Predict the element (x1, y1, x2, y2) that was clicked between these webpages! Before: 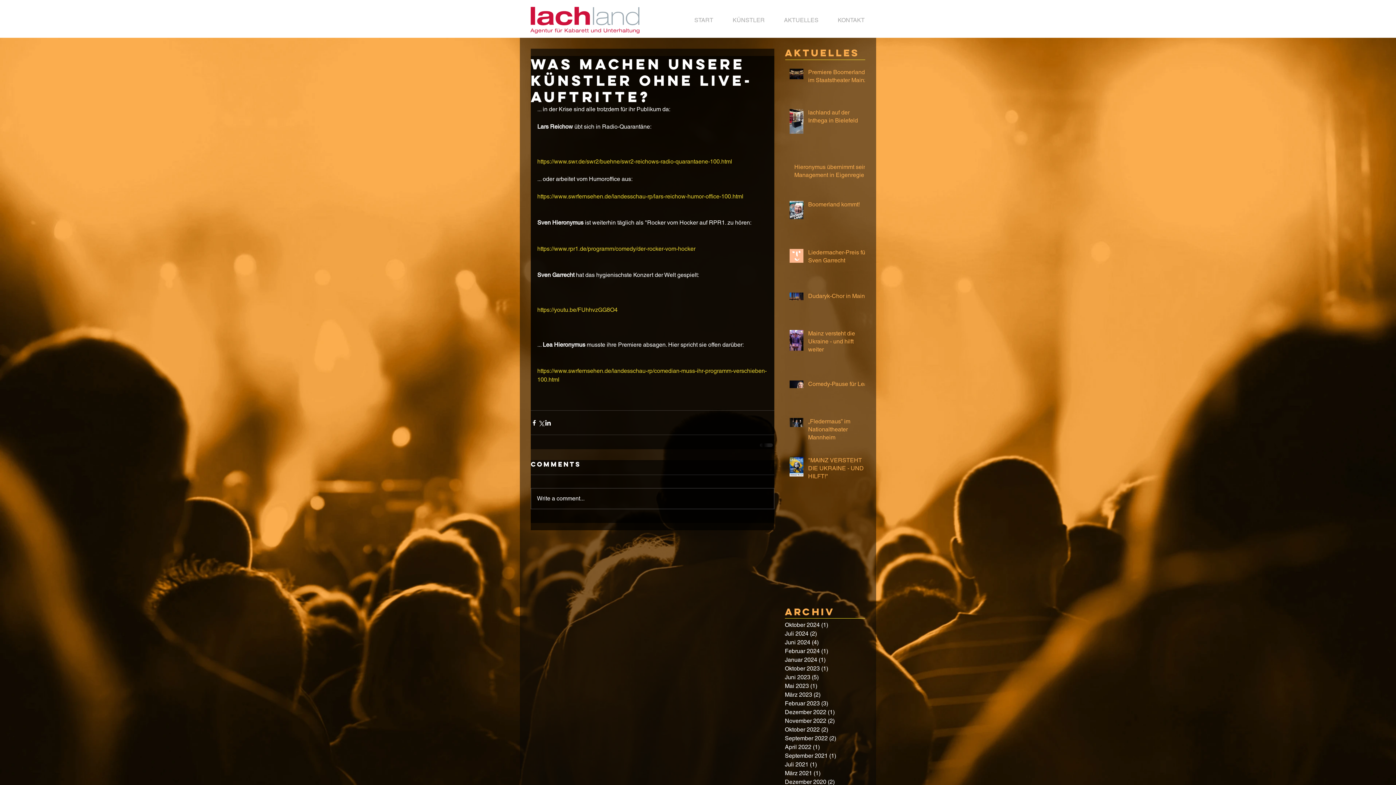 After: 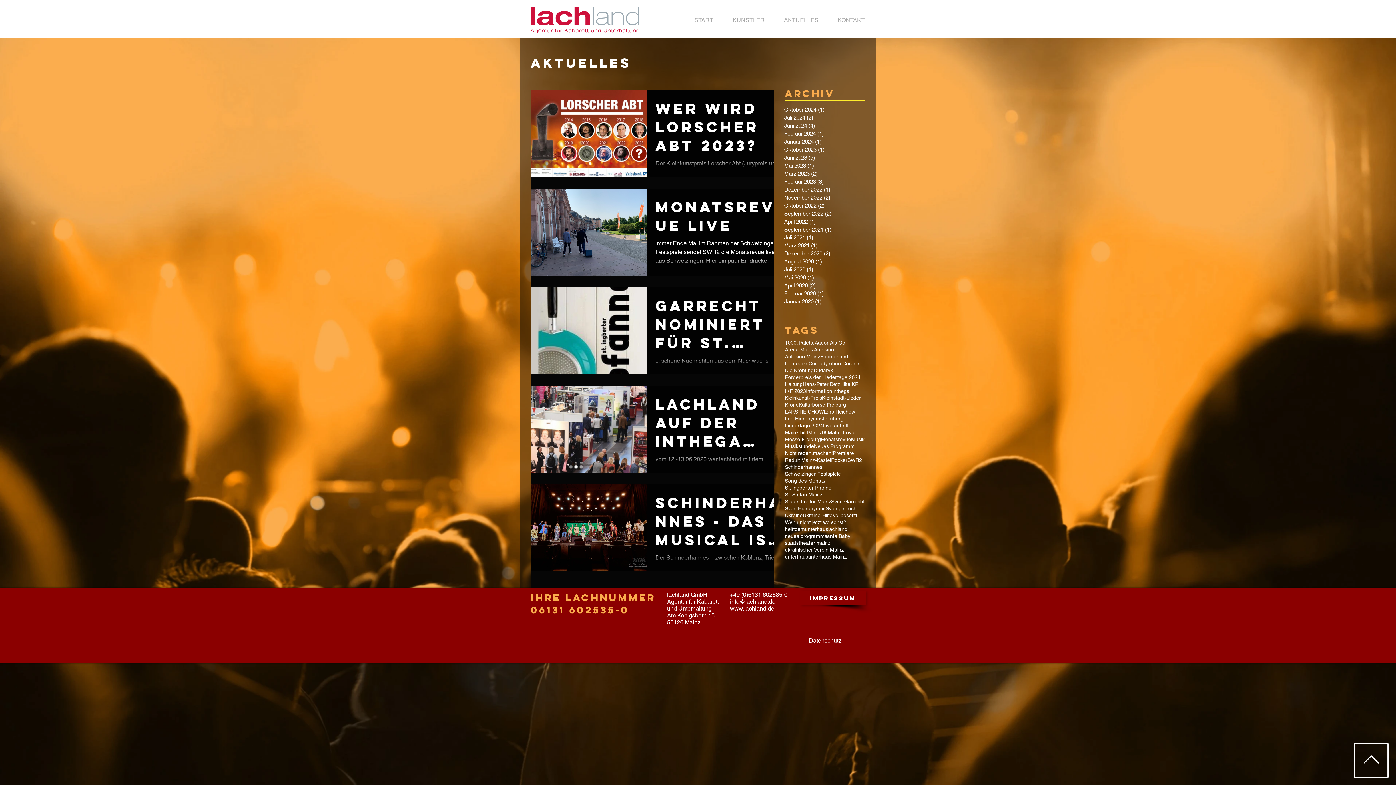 Action: label: Juni 2023 (5)
5 Beiträge bbox: (785, 673, 861, 682)